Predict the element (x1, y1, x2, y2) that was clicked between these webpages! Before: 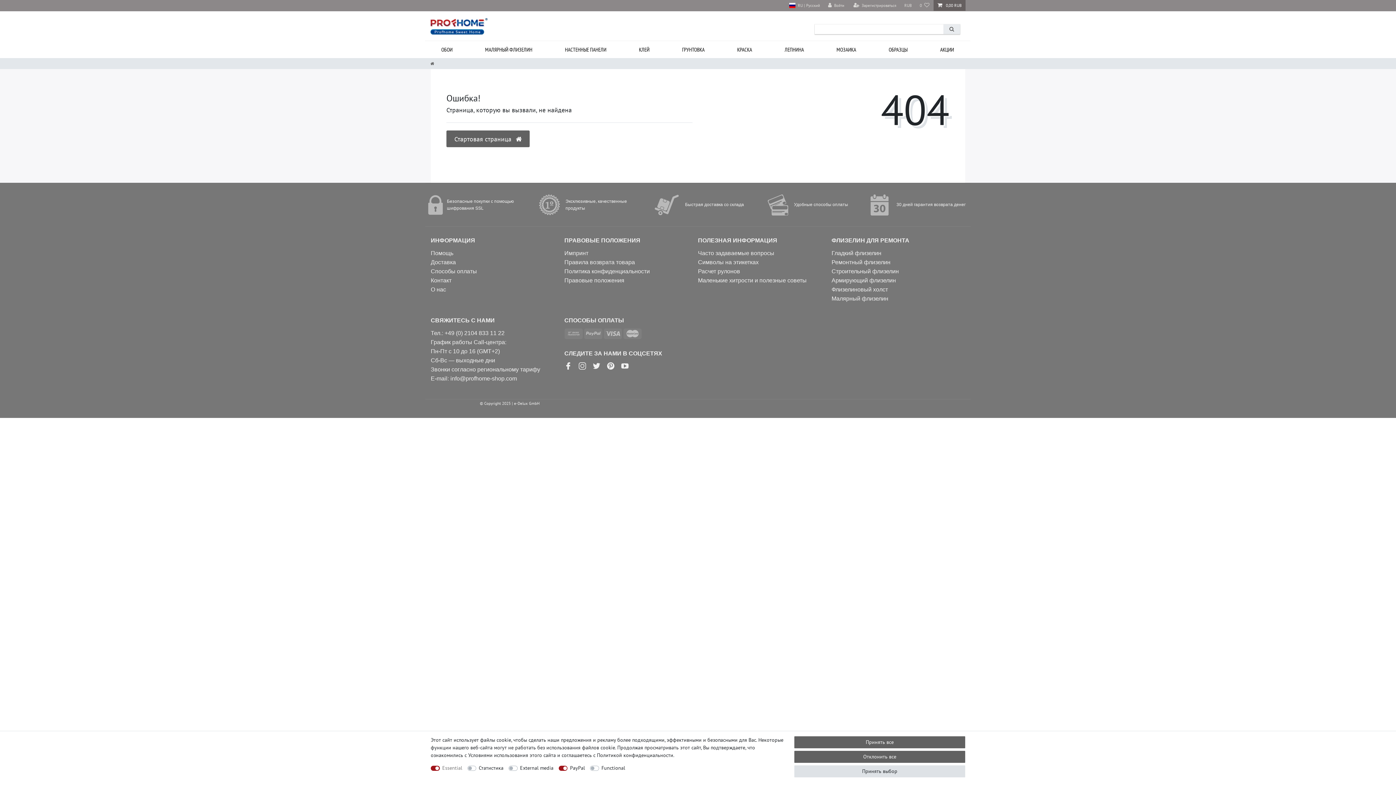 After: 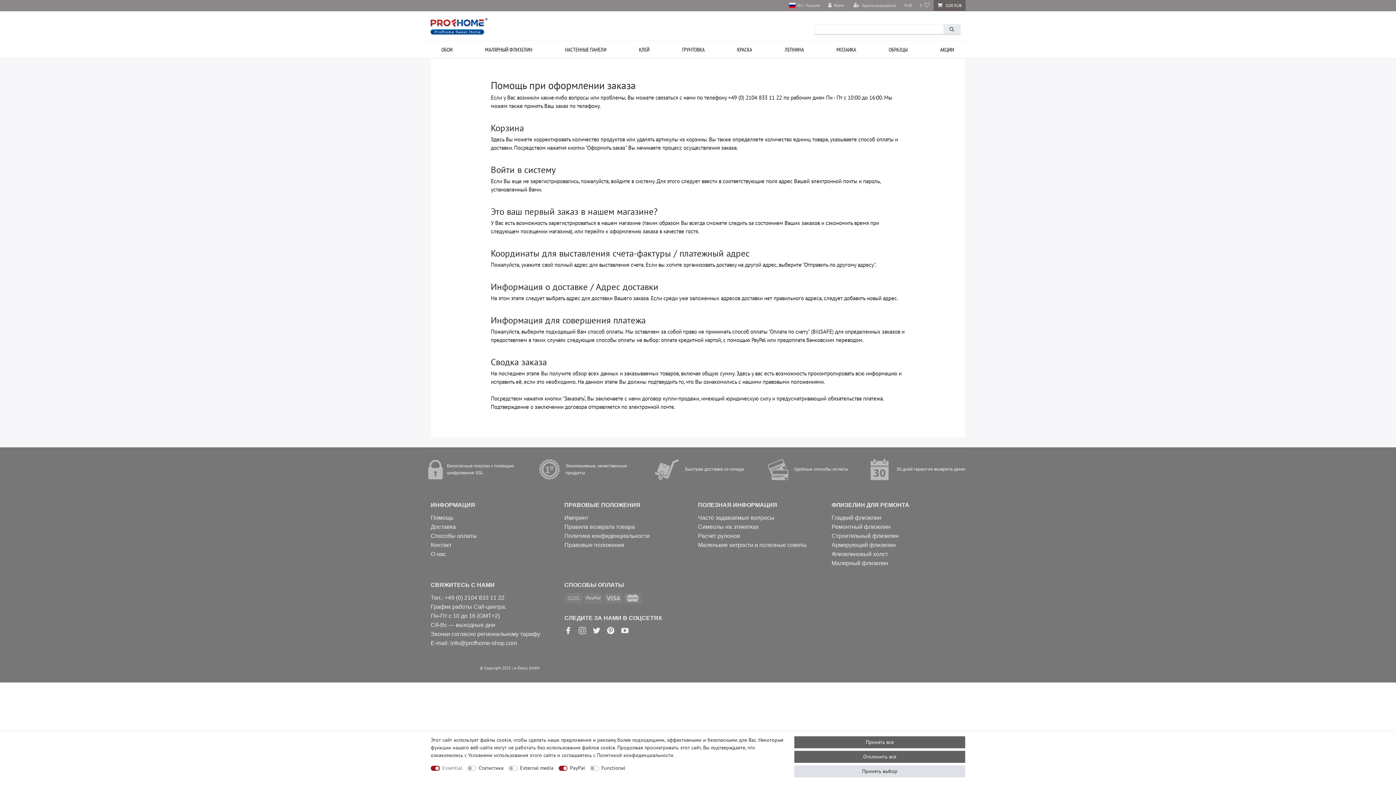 Action: label: Помощь bbox: (430, 250, 453, 256)